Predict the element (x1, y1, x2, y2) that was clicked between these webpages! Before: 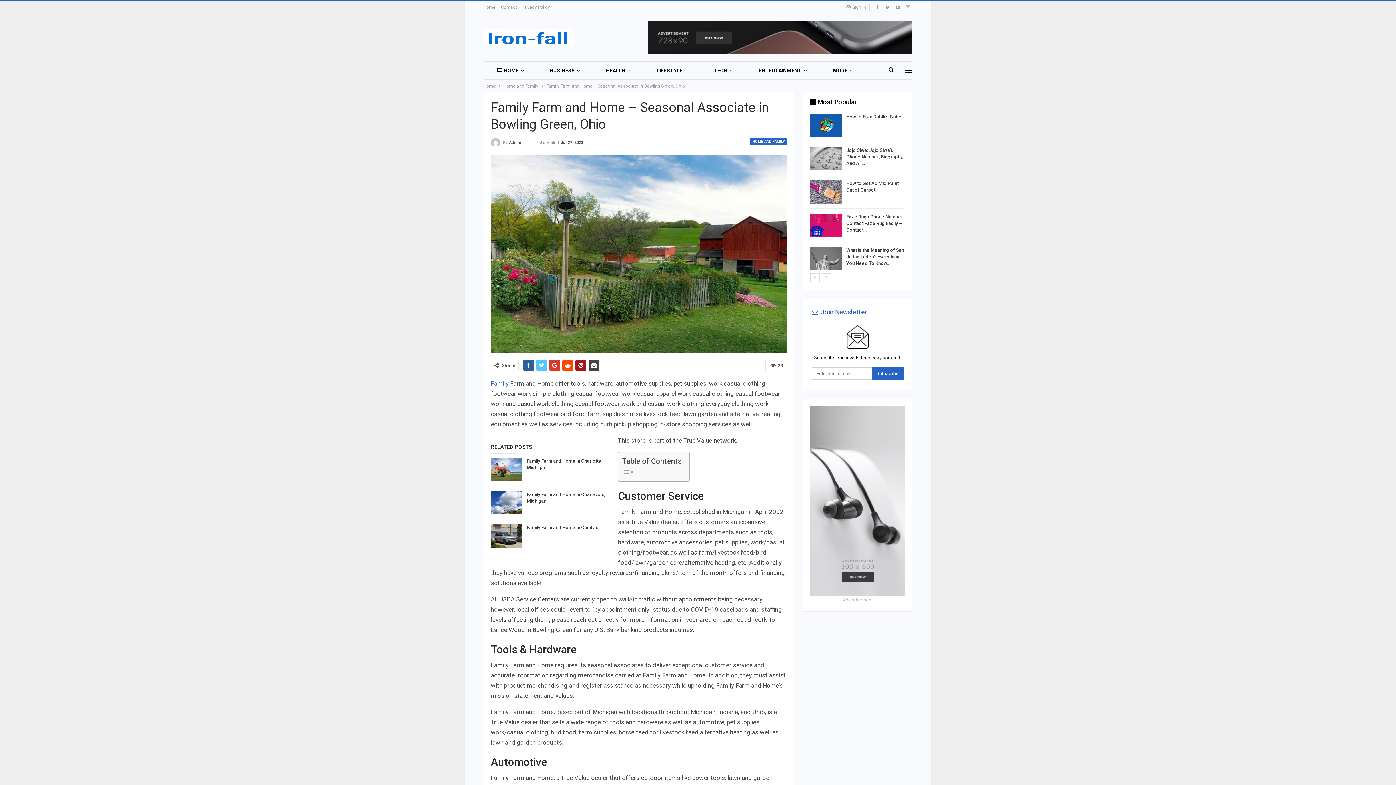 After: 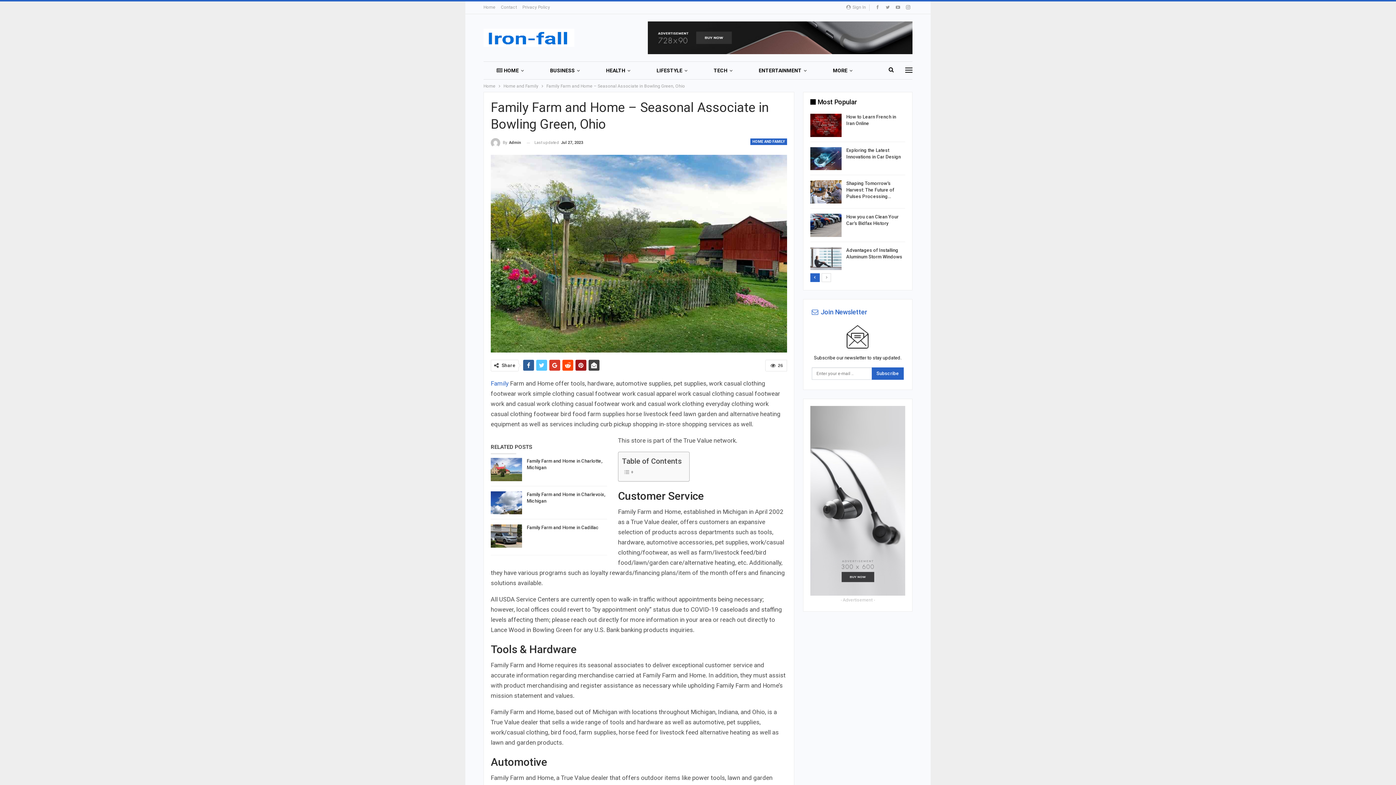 Action: bbox: (810, 273, 819, 282)